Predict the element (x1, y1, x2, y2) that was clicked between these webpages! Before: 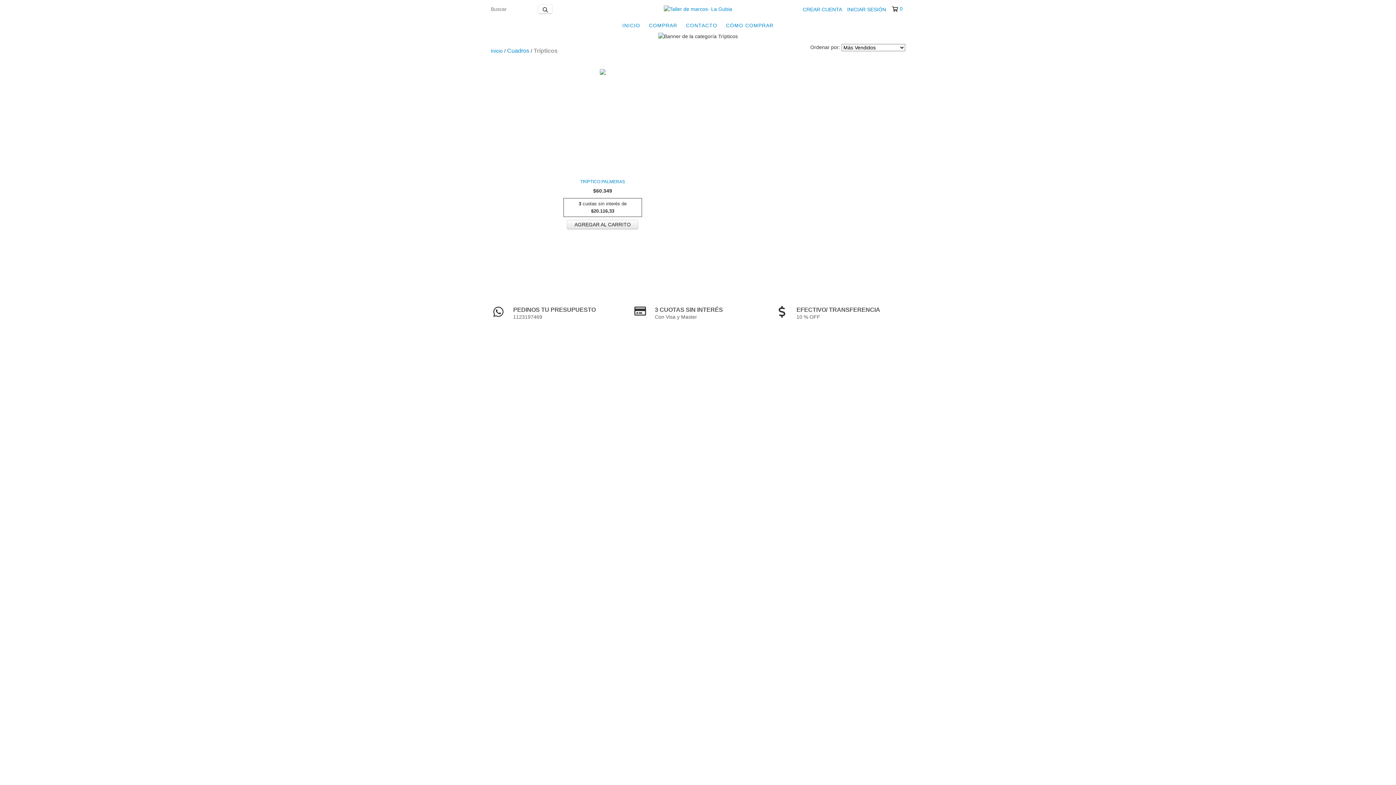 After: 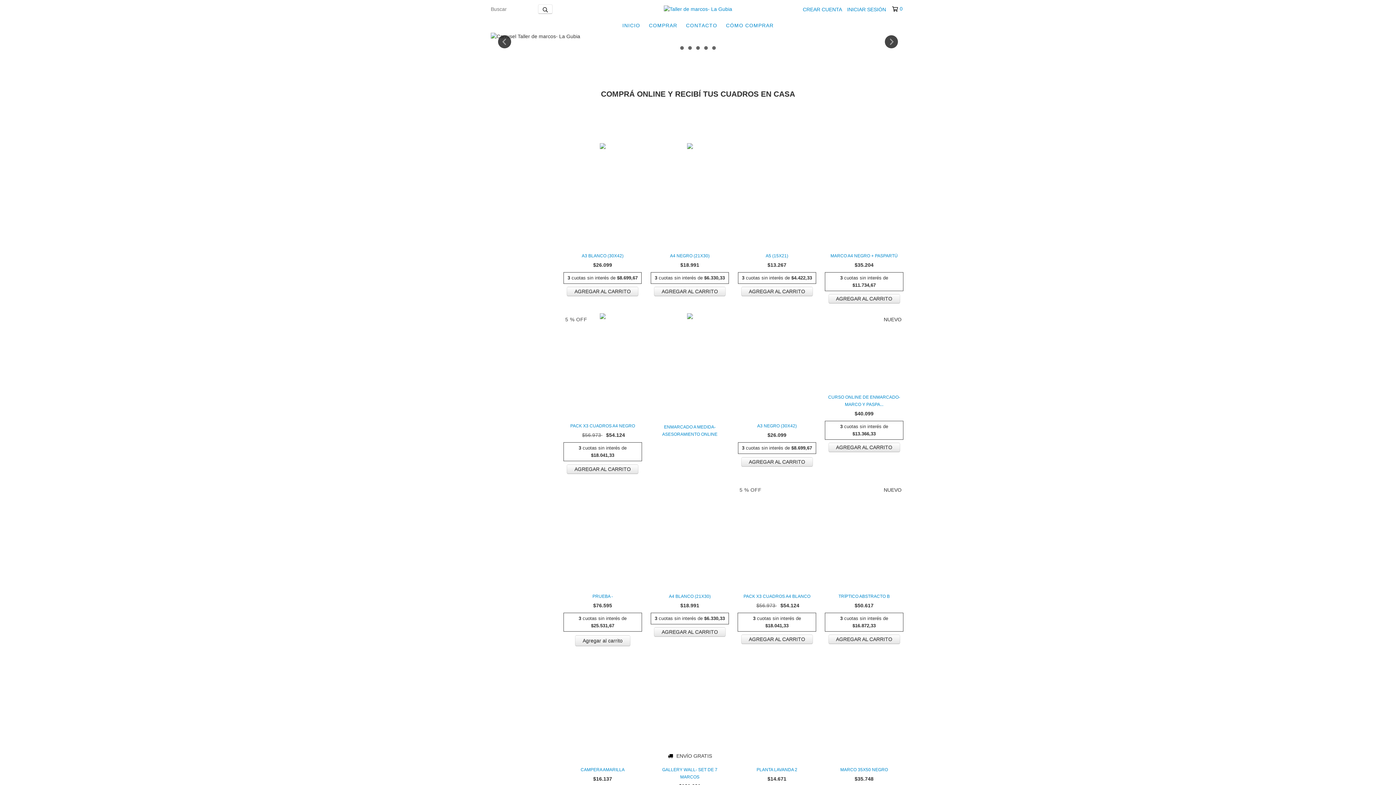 Action: label: INICIO bbox: (618, 18, 644, 32)